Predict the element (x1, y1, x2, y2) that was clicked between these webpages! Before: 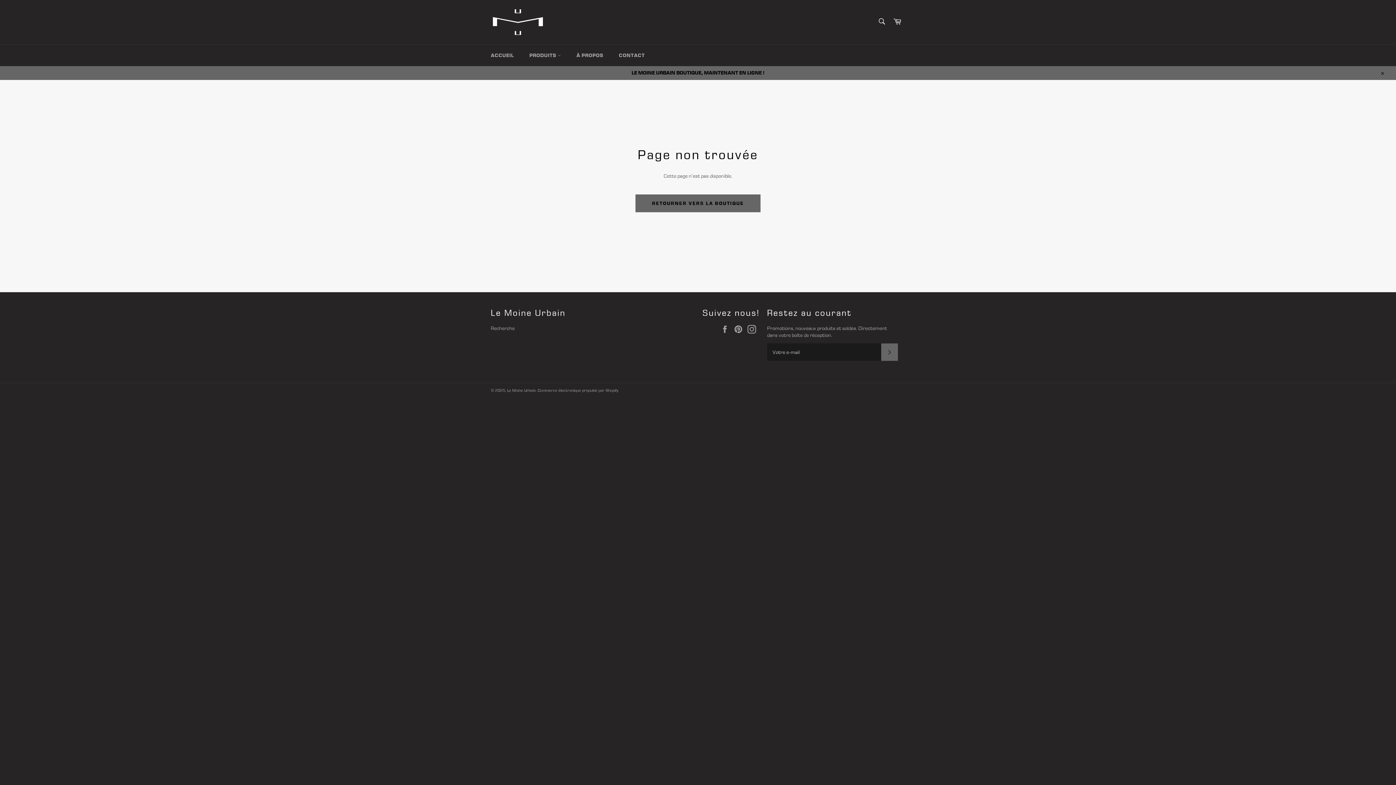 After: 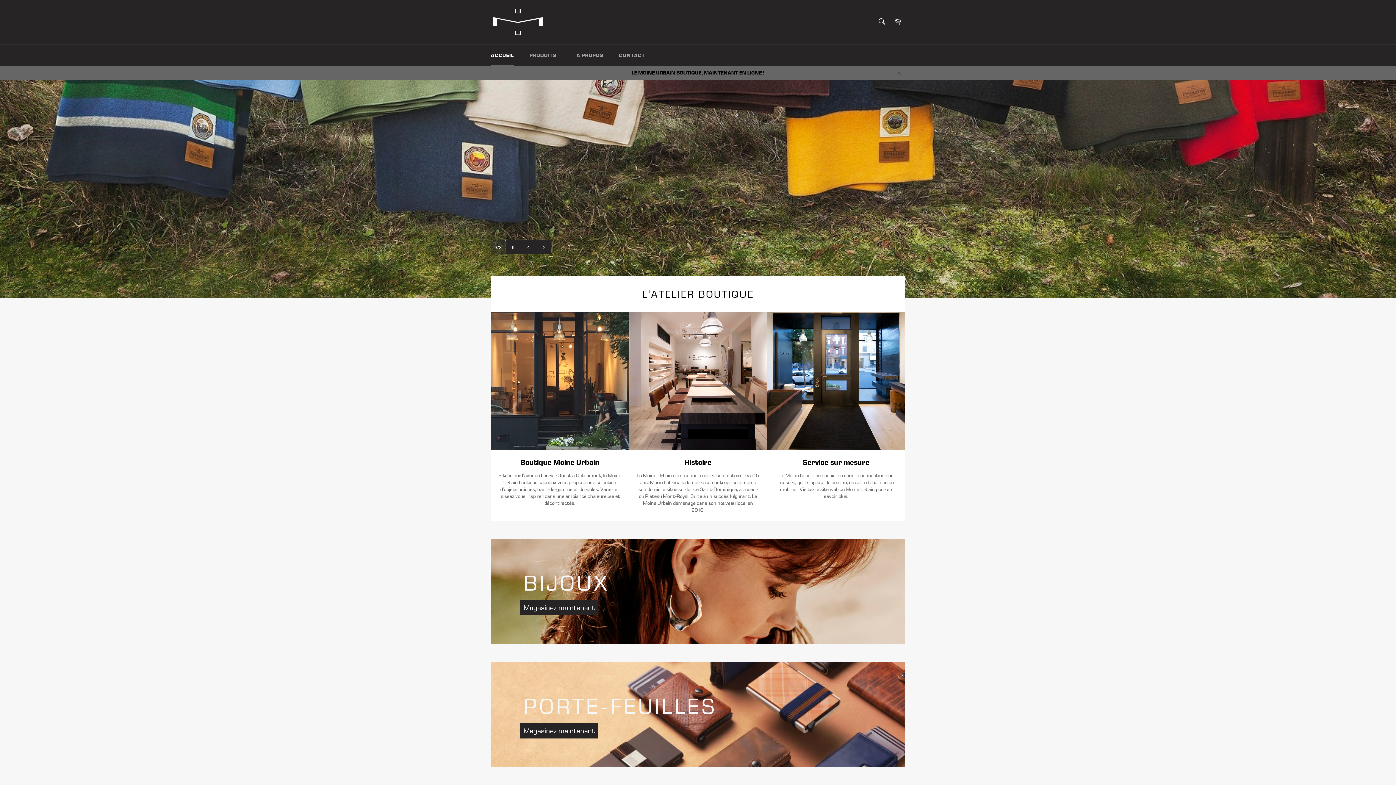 Action: bbox: (483, 44, 521, 66) label: ACCUEIL